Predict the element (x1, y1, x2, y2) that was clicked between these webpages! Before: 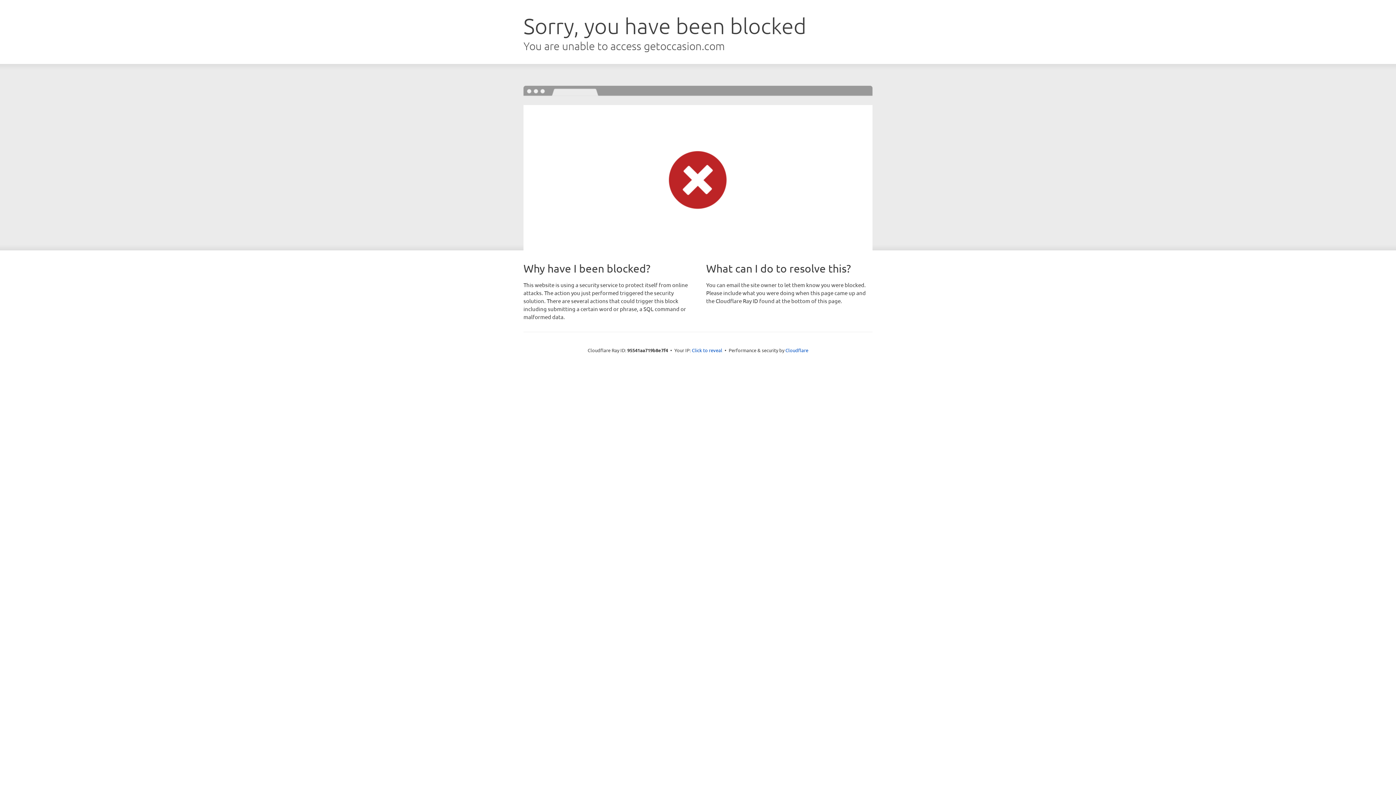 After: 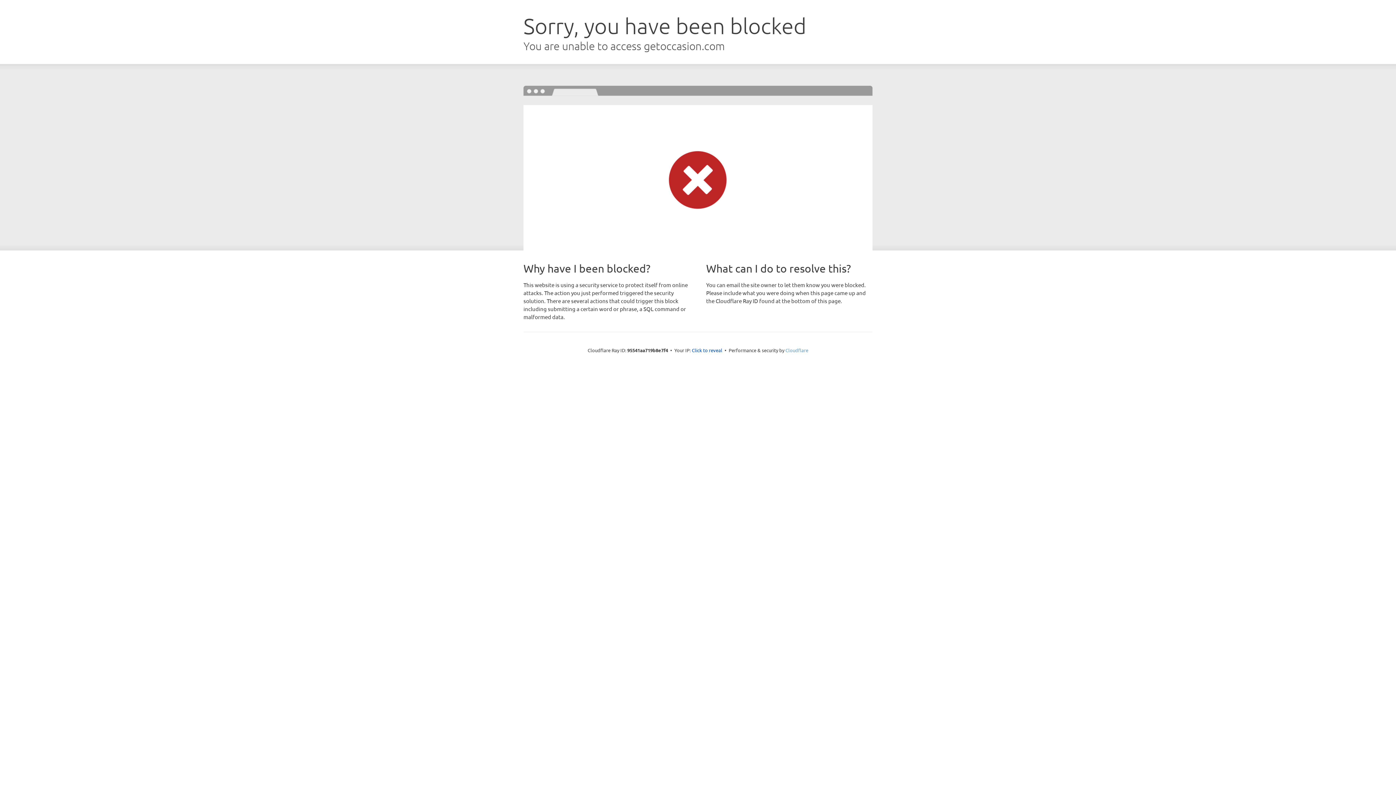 Action: label: Cloudflare bbox: (785, 347, 808, 353)